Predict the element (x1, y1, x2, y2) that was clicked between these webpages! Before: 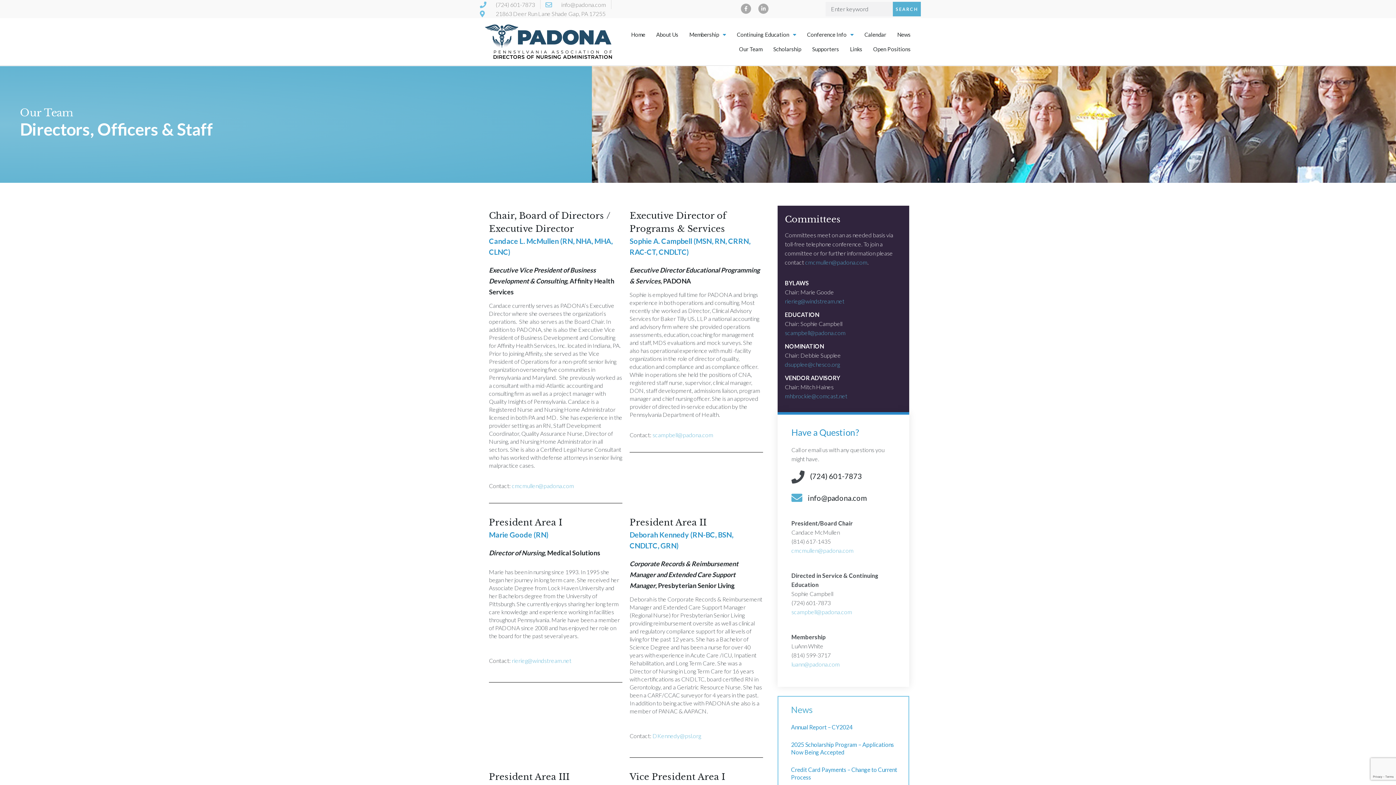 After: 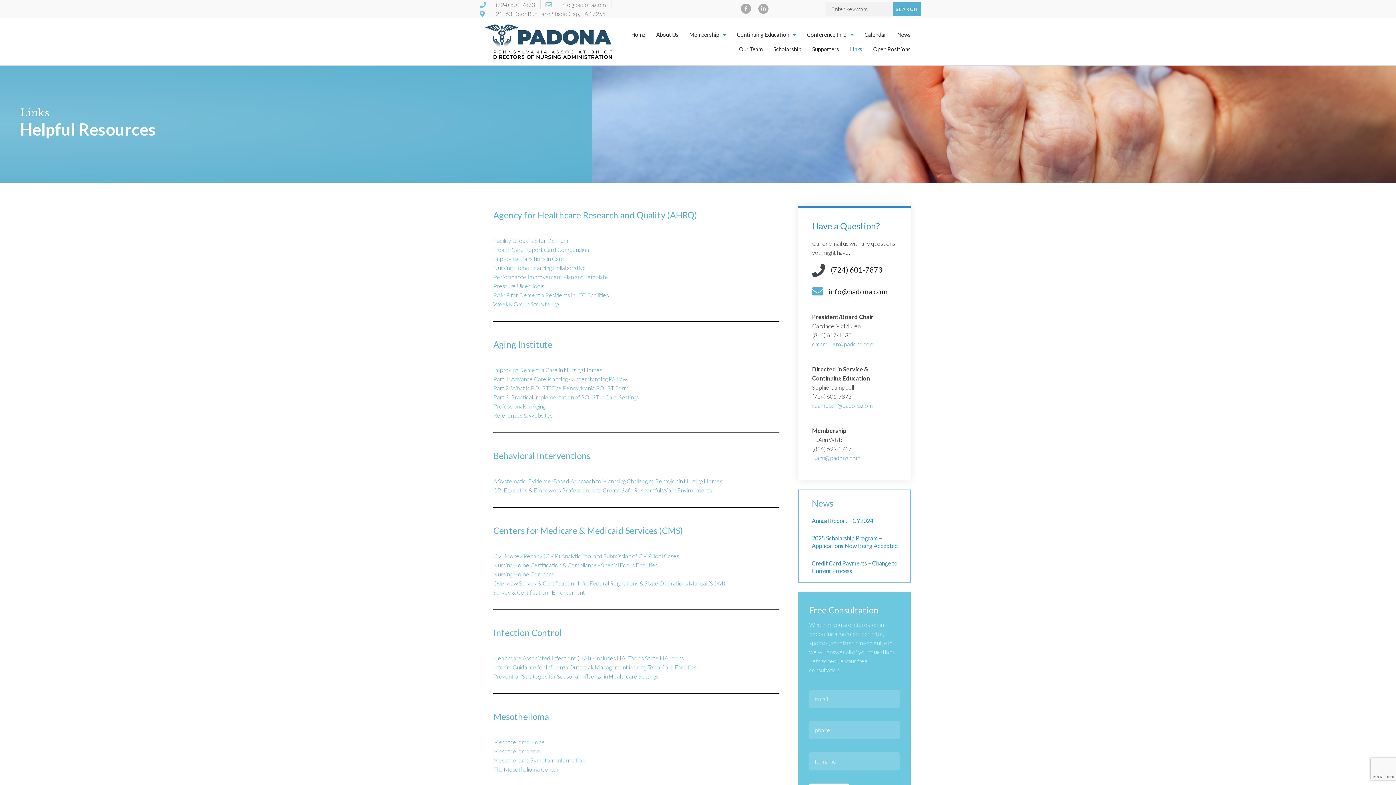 Action: bbox: (844, 41, 867, 56) label: Links